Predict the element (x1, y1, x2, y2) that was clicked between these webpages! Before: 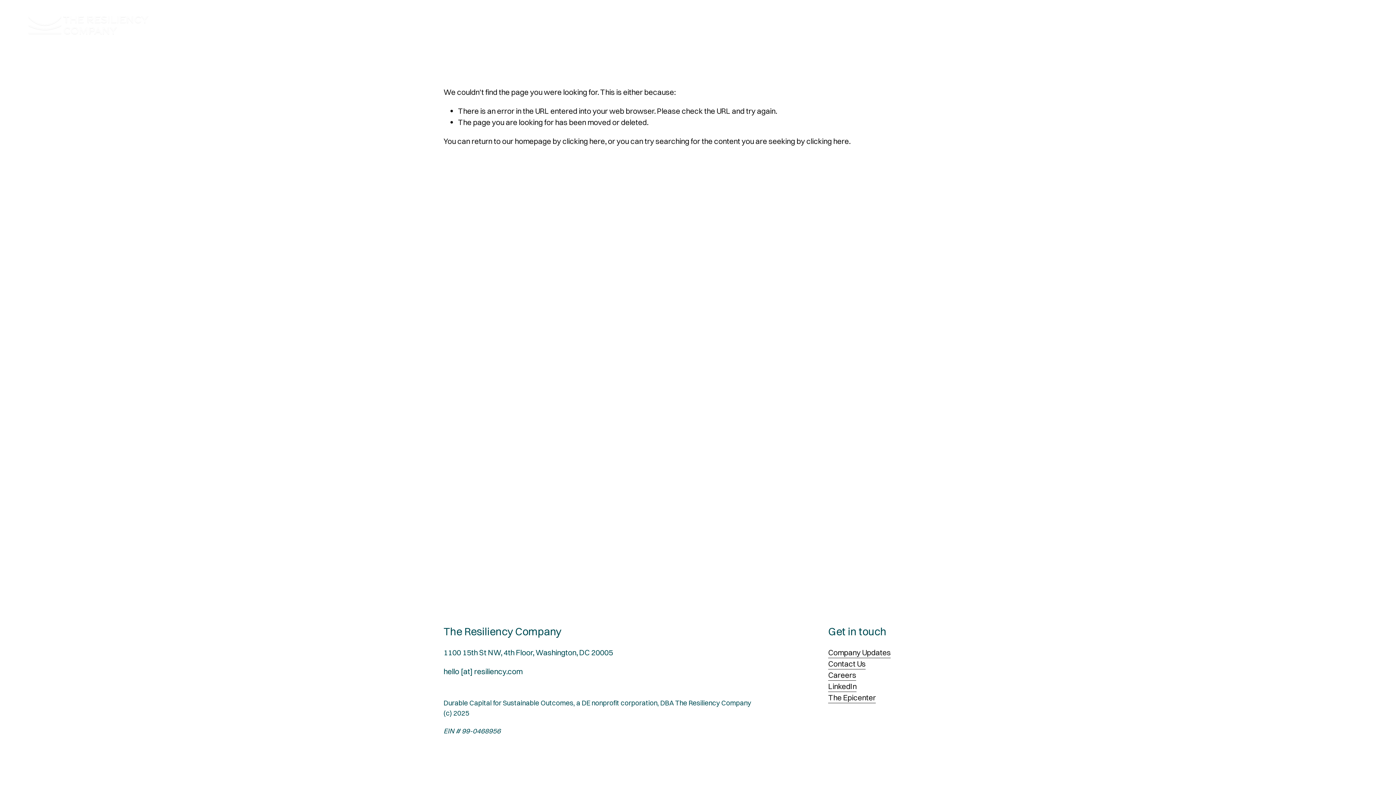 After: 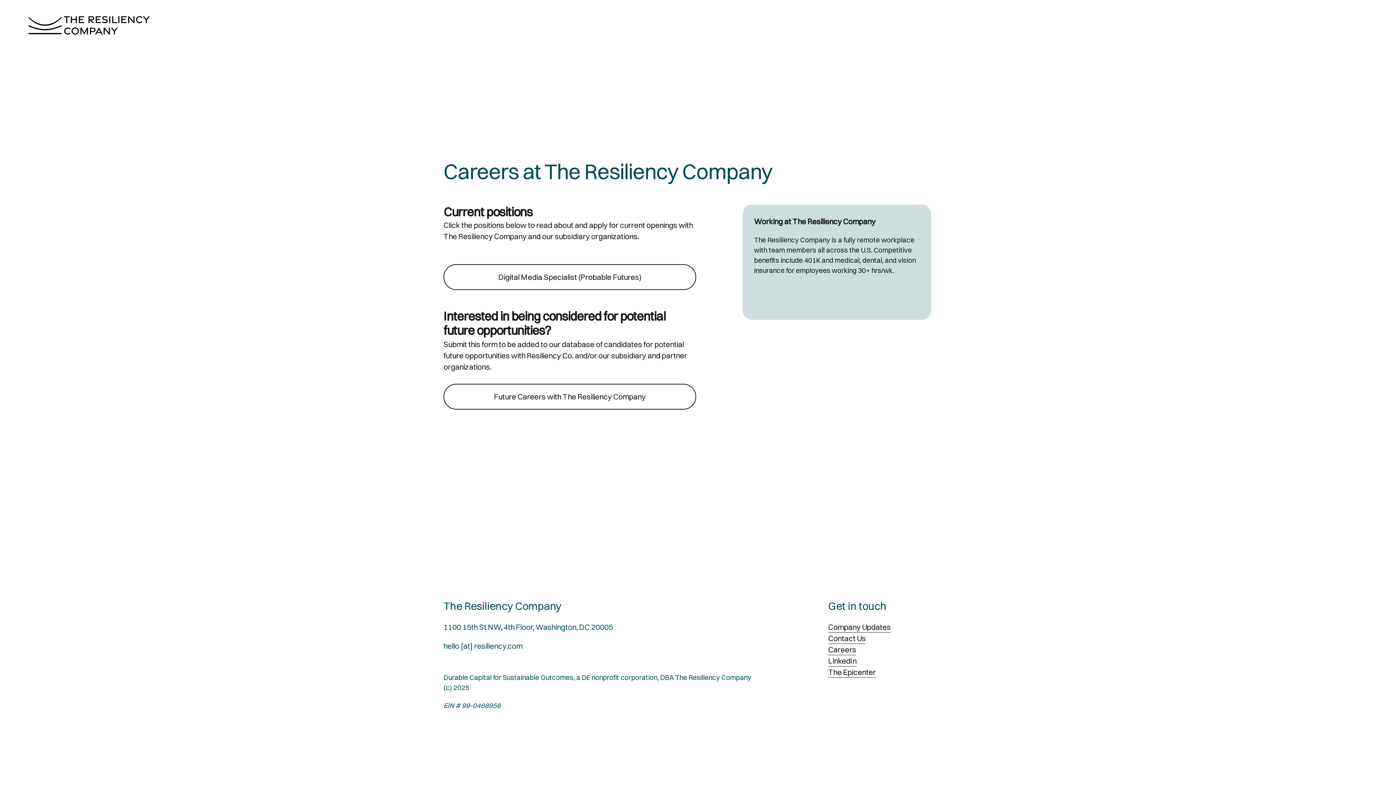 Action: label: Careers bbox: (828, 669, 856, 681)